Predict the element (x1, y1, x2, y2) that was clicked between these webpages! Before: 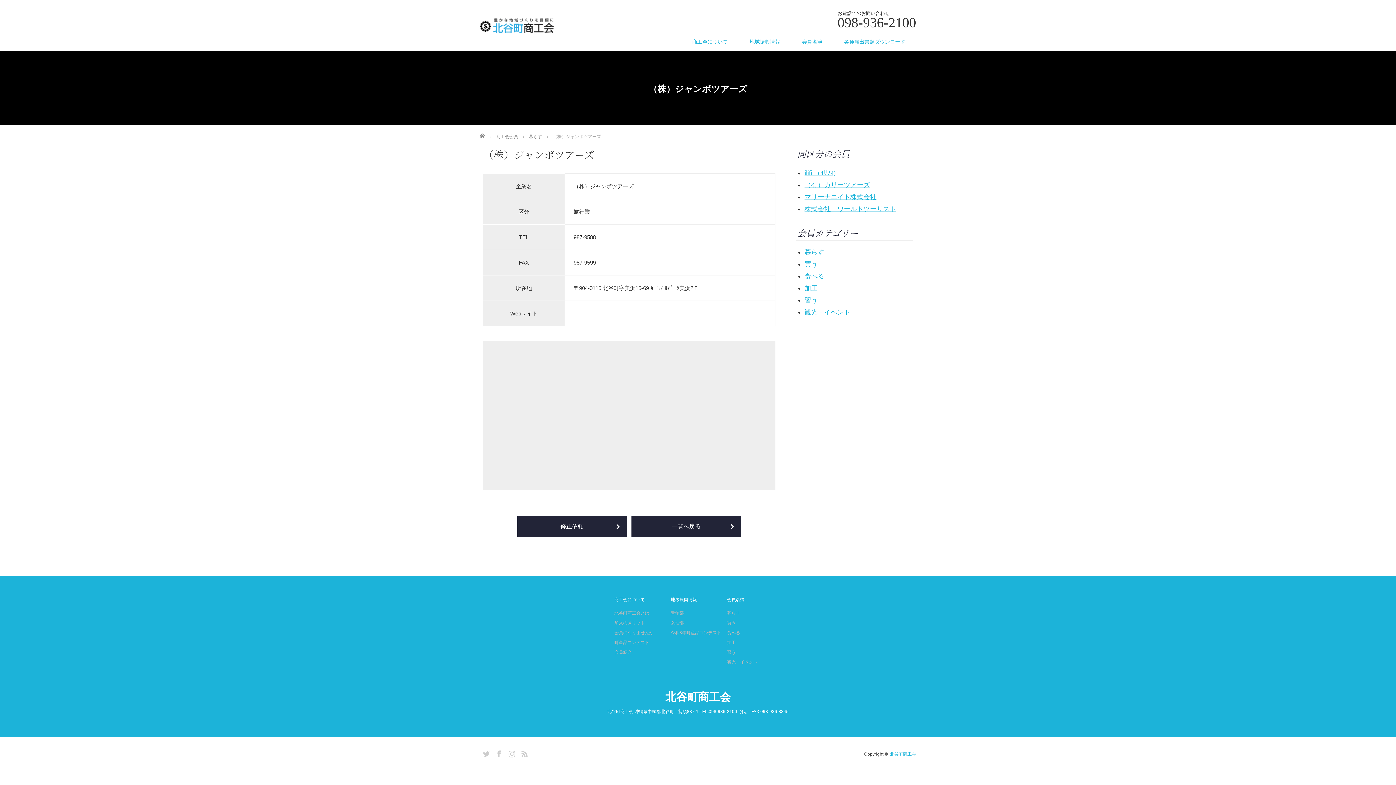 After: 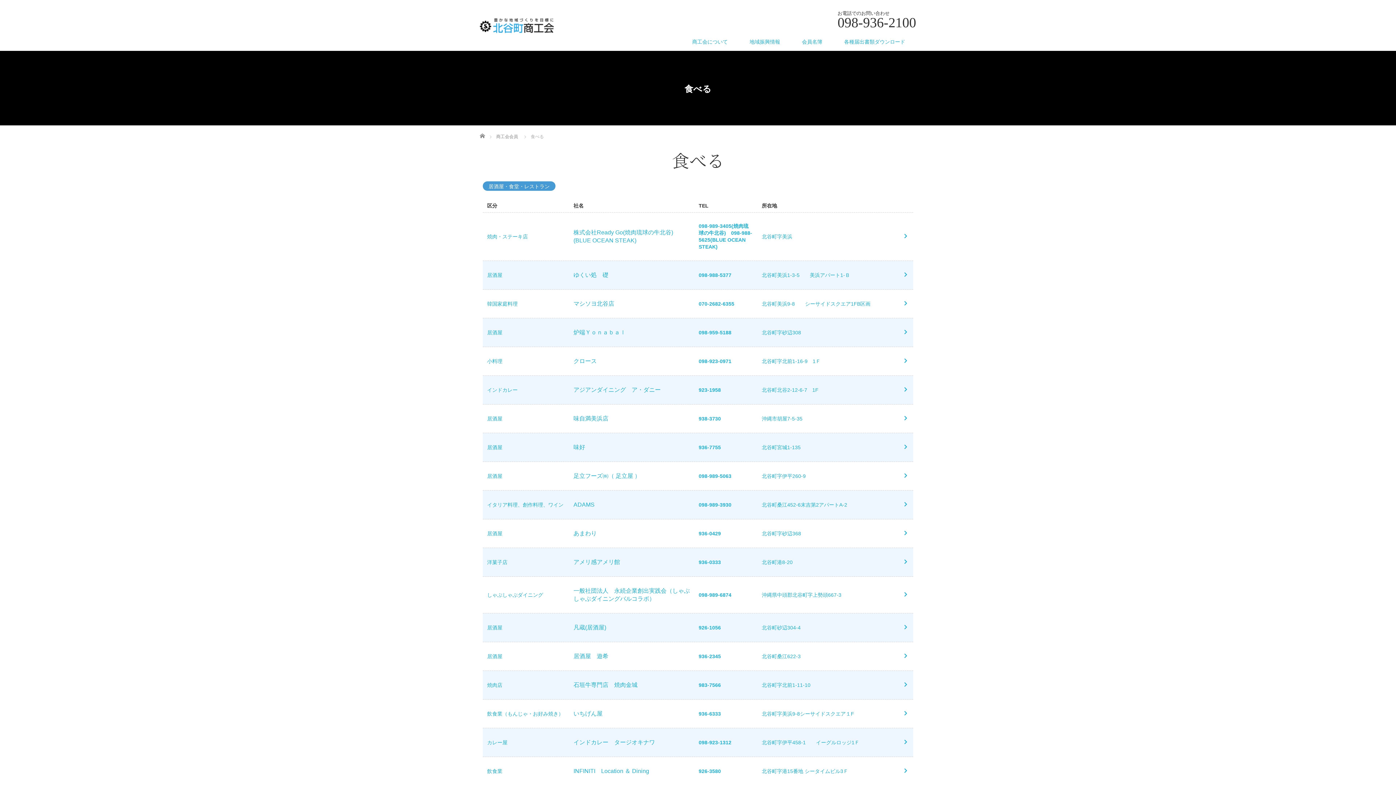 Action: bbox: (804, 272, 824, 280) label: 食べる